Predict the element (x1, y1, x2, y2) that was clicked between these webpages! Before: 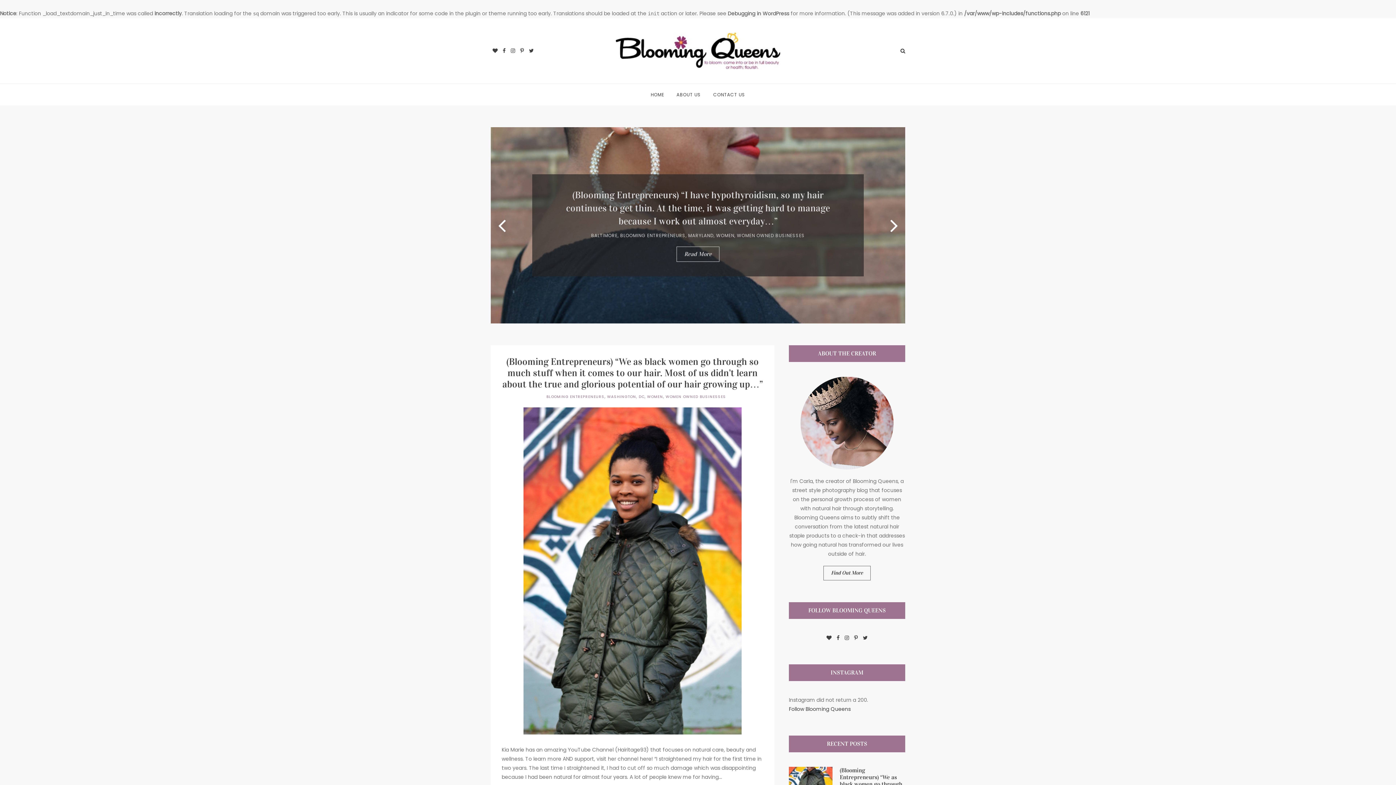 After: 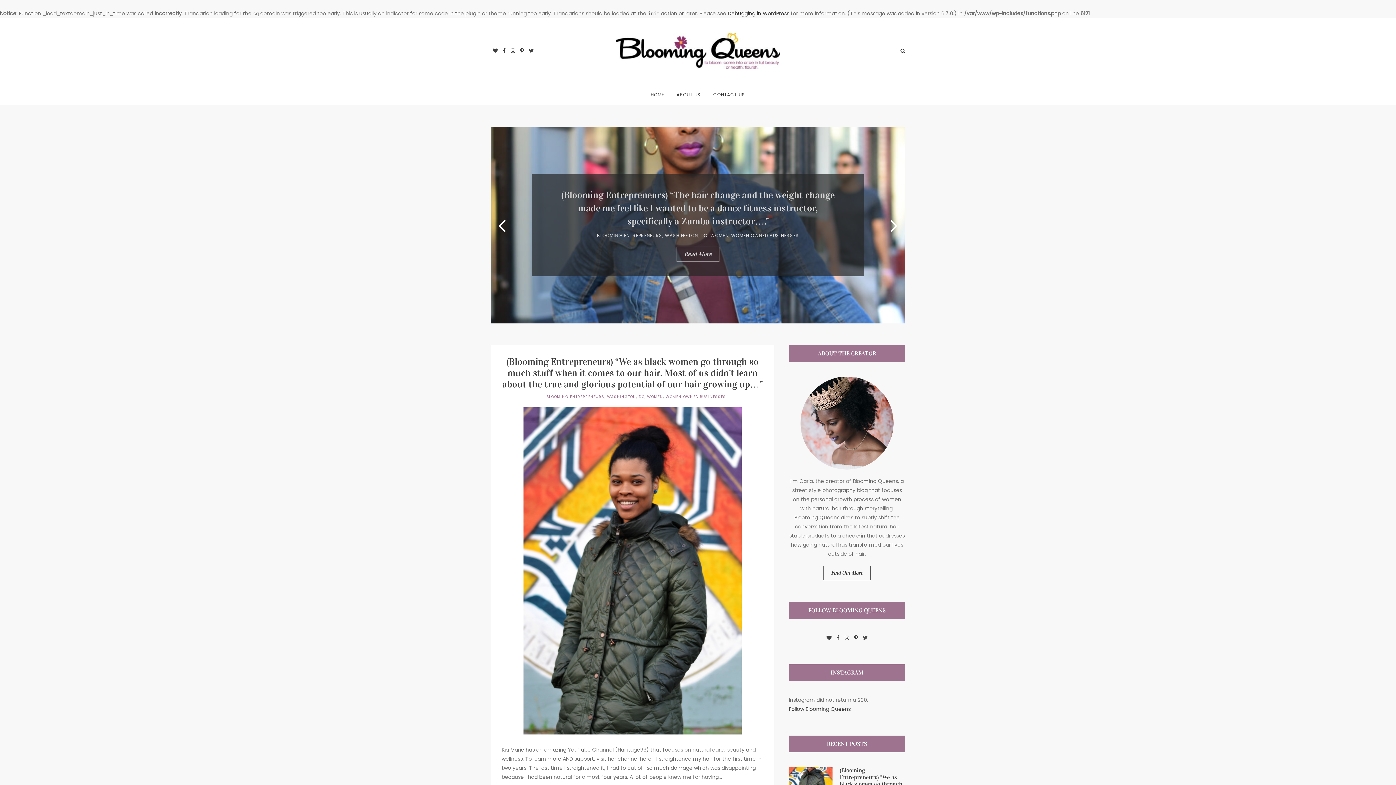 Action: bbox: (863, 634, 867, 641)